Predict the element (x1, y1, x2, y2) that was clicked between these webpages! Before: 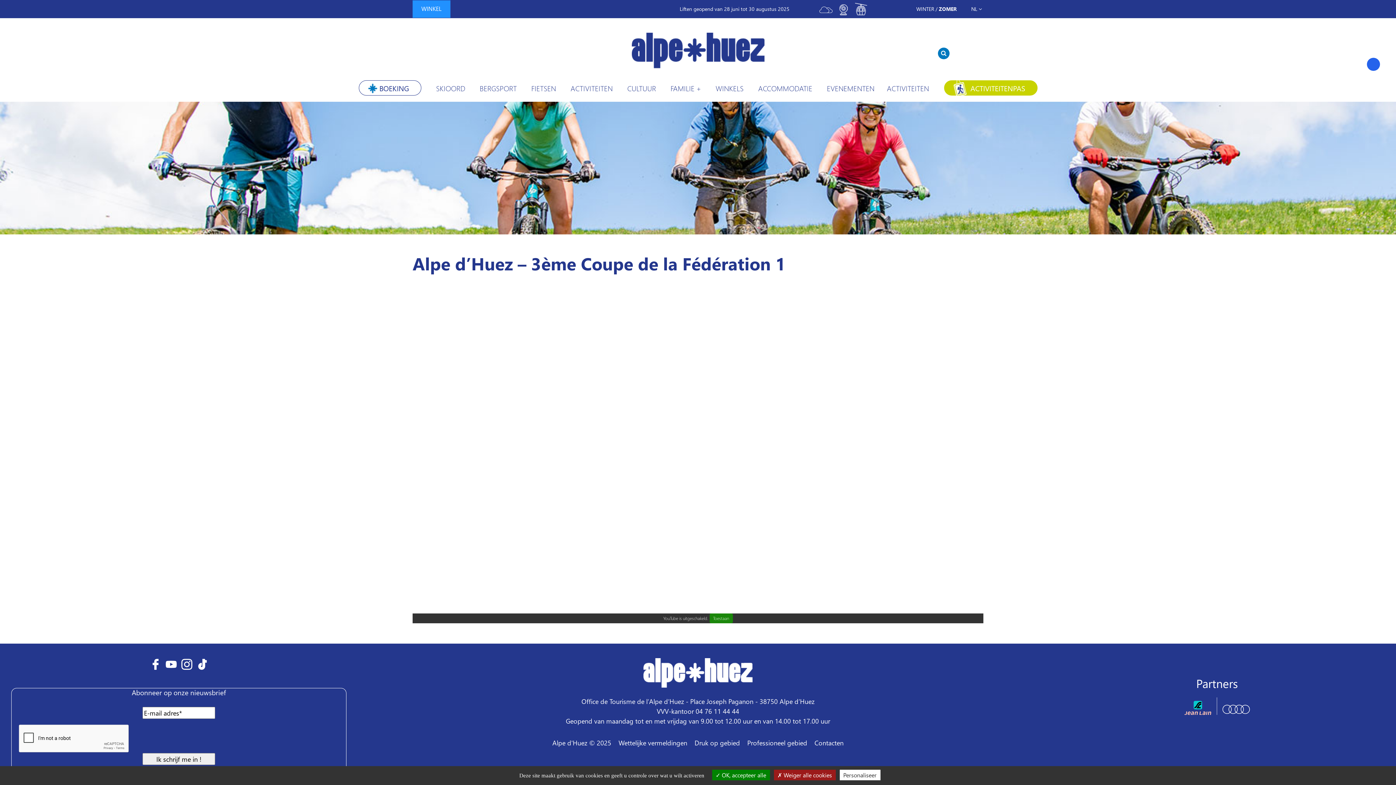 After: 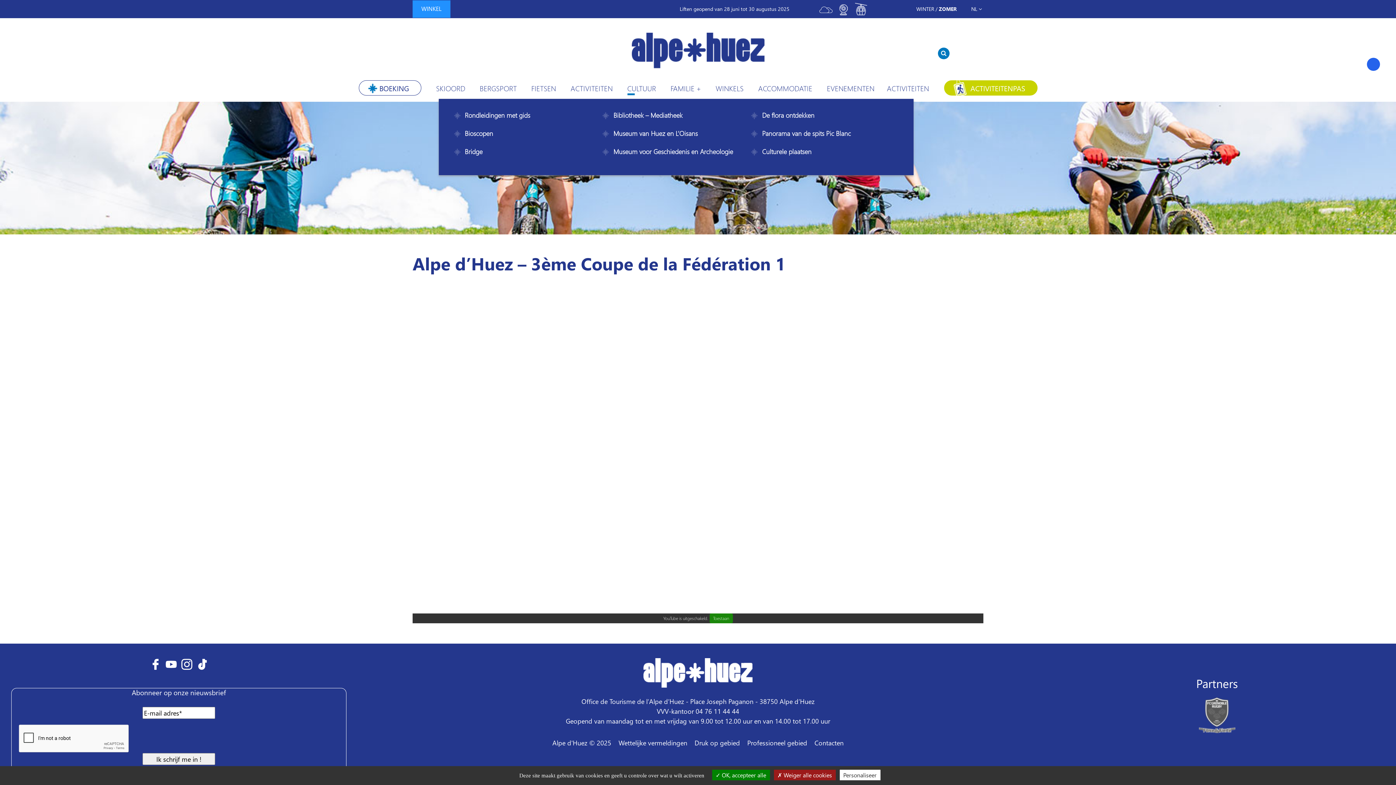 Action: label: CULTUUR bbox: (621, 77, 664, 98)